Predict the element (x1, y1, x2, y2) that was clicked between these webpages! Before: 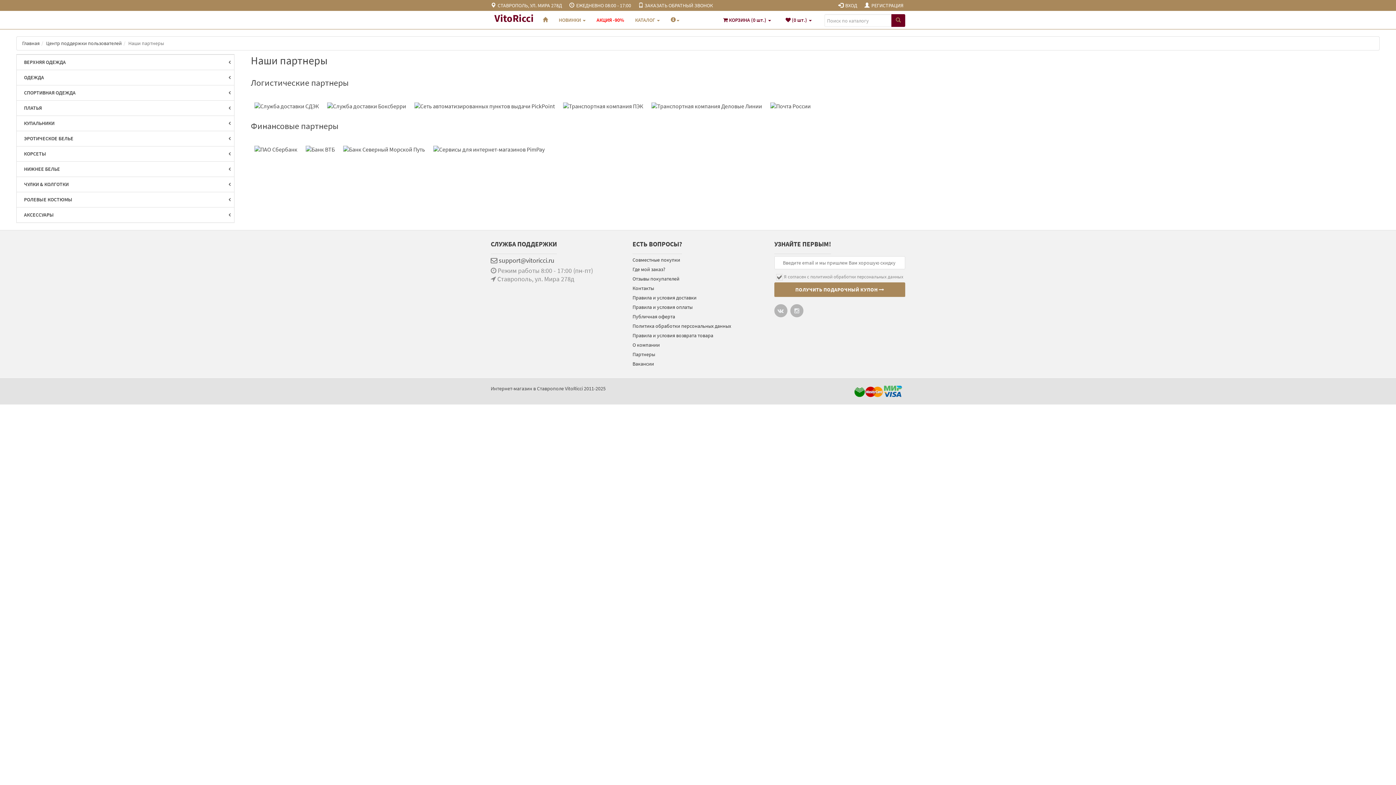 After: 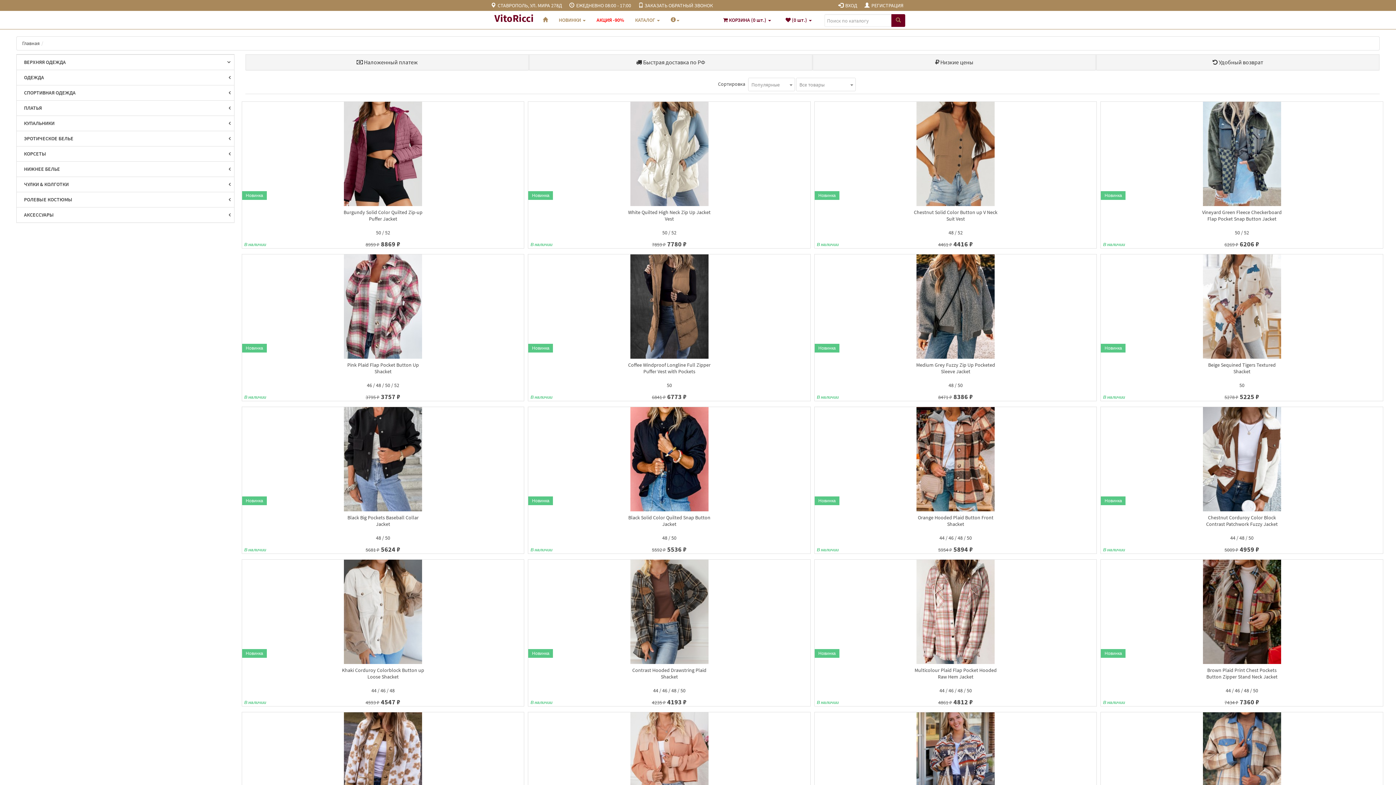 Action: bbox: (16, 54, 234, 69) label: ВЕРХНЯЯ ОДЕЖДА